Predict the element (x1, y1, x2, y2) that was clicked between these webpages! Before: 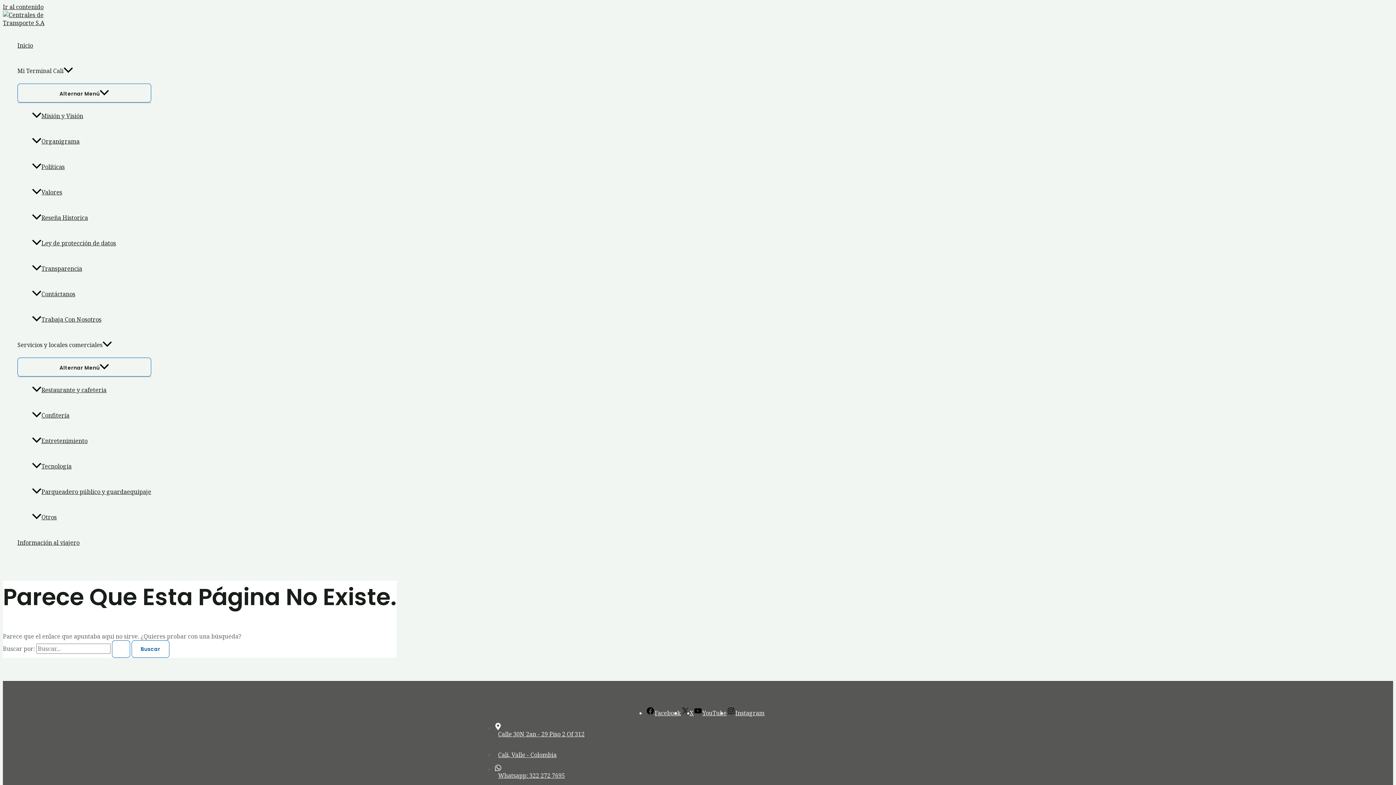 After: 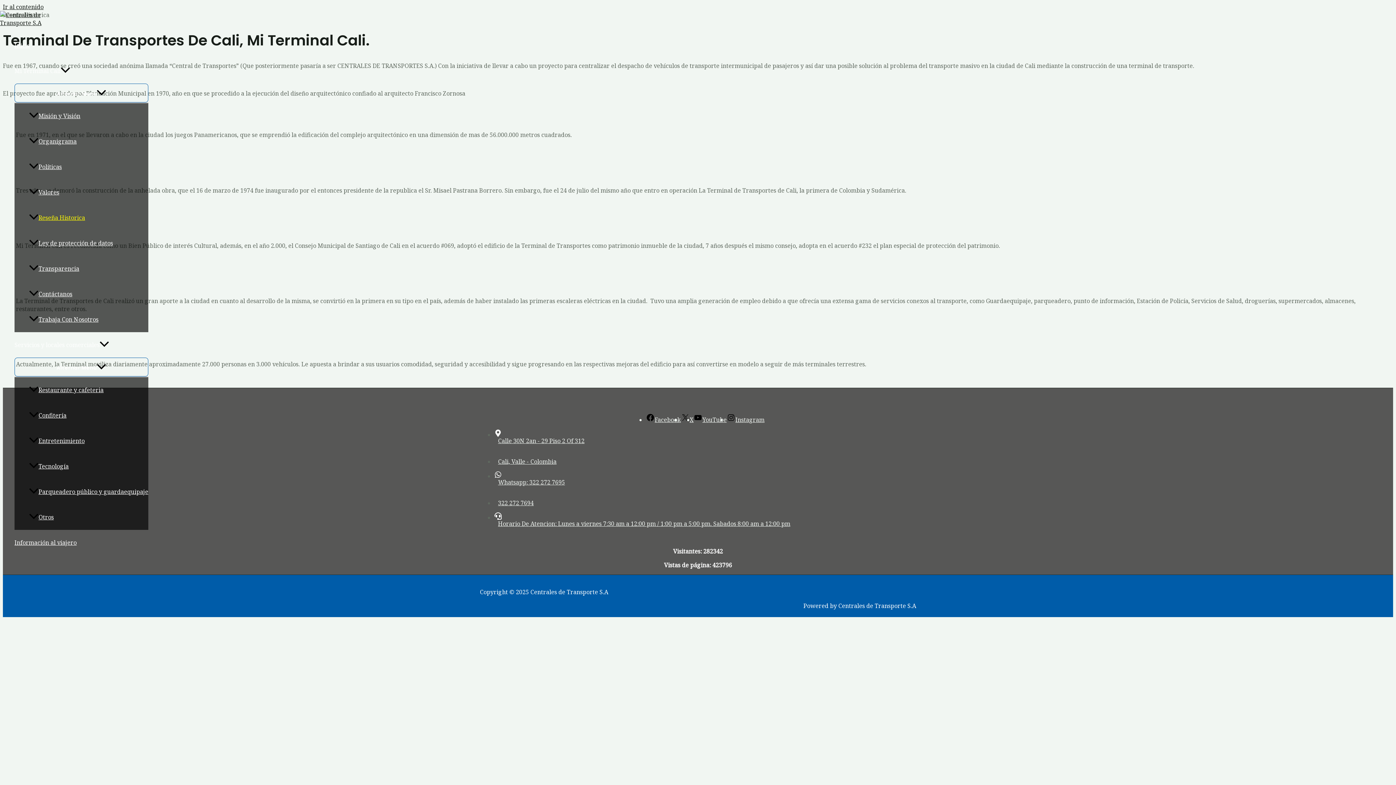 Action: label: Reseña Historica bbox: (32, 205, 151, 230)